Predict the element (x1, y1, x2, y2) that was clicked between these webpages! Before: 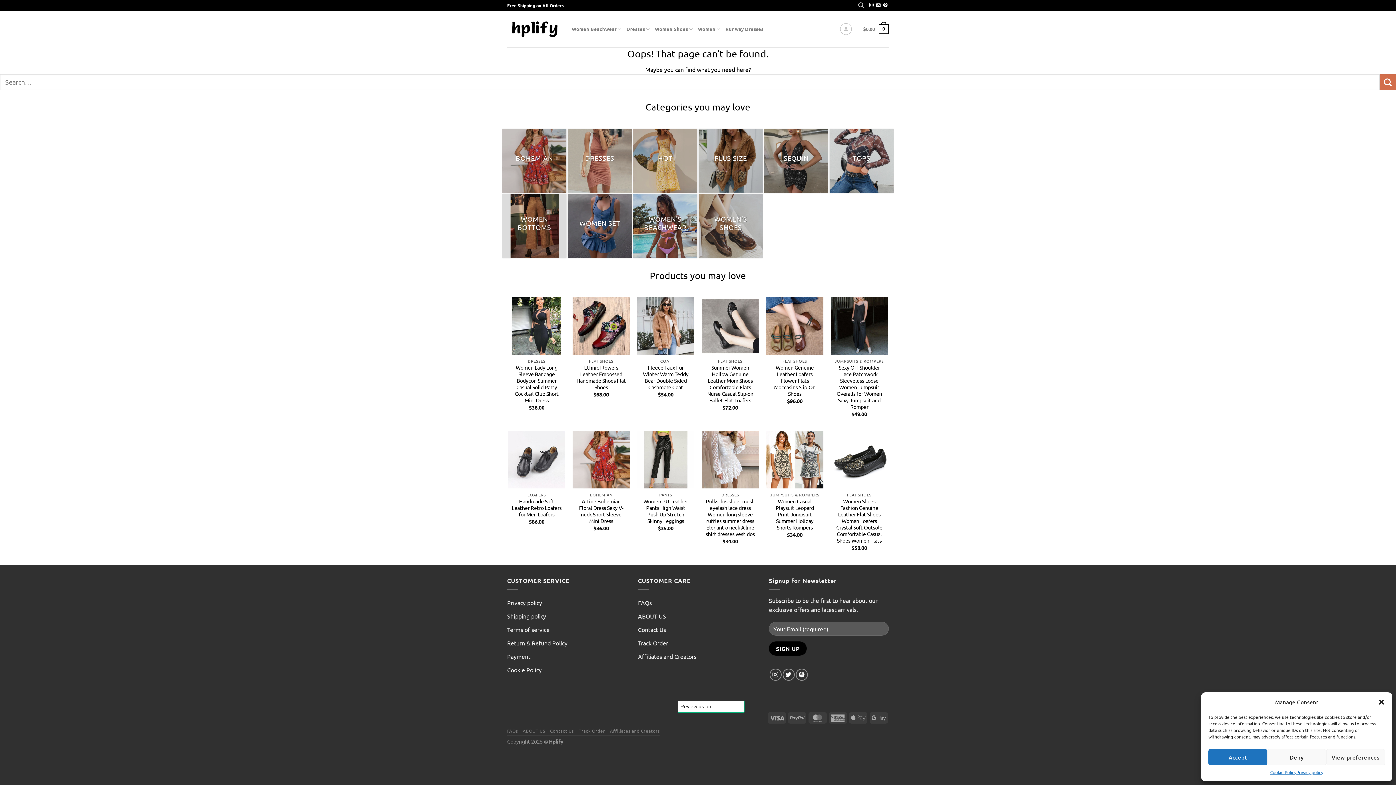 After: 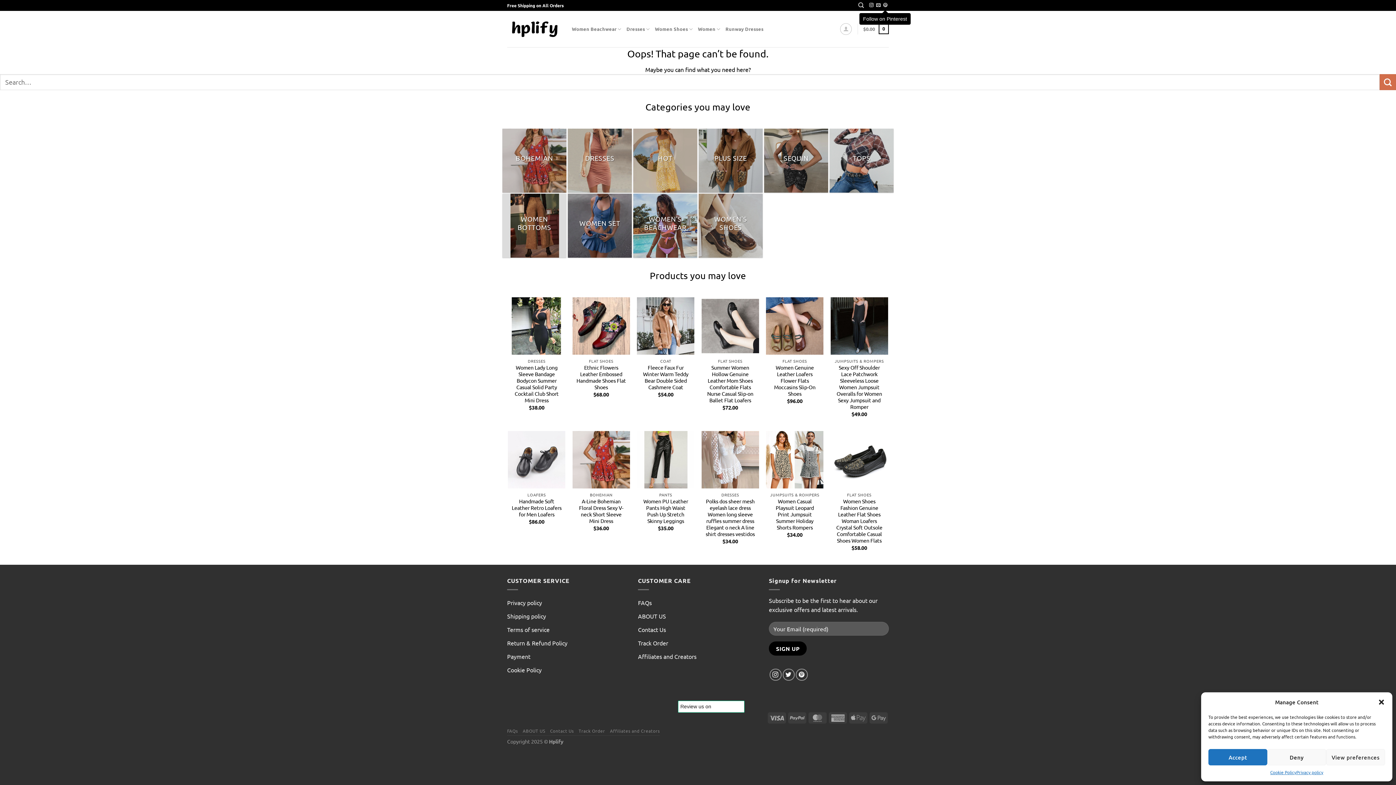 Action: bbox: (883, 3, 887, 8) label: Follow on Pinterest